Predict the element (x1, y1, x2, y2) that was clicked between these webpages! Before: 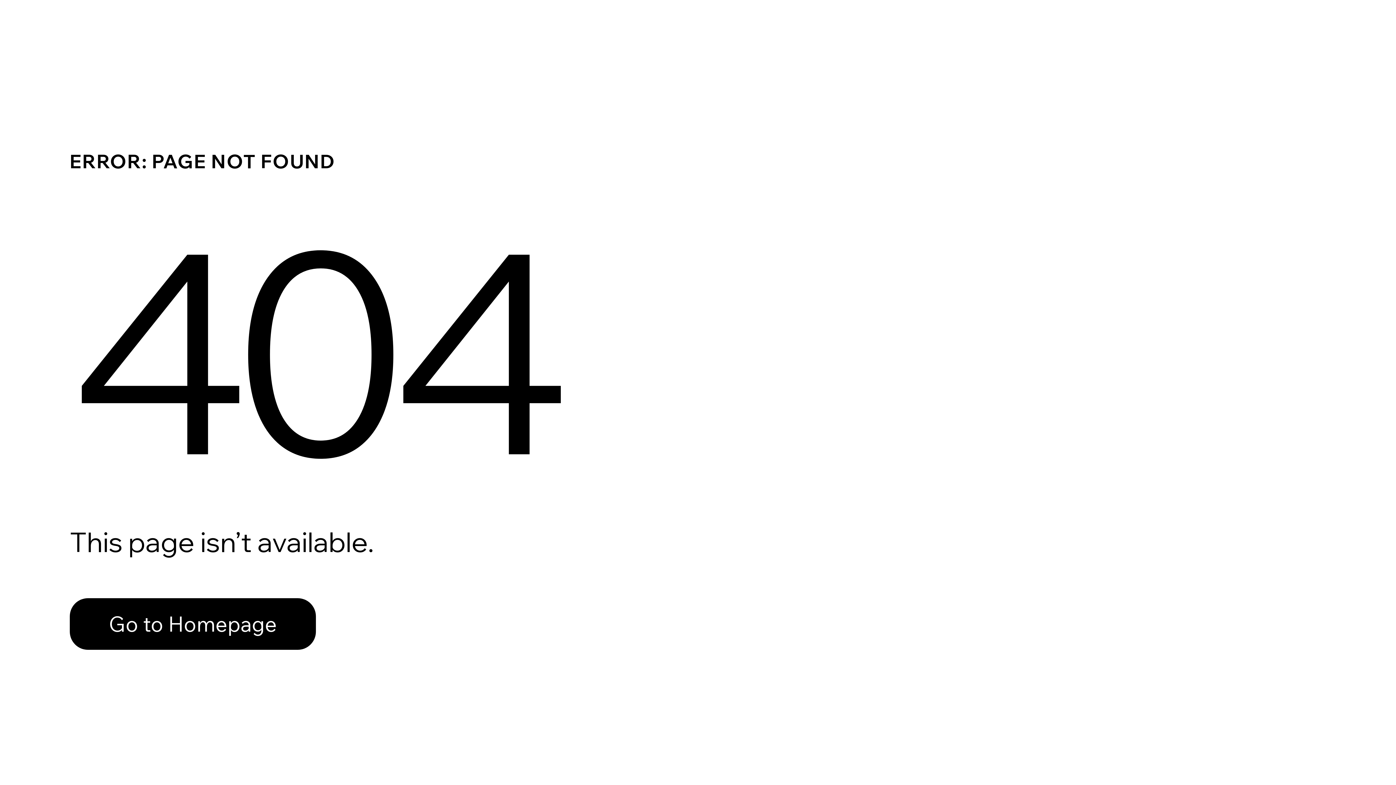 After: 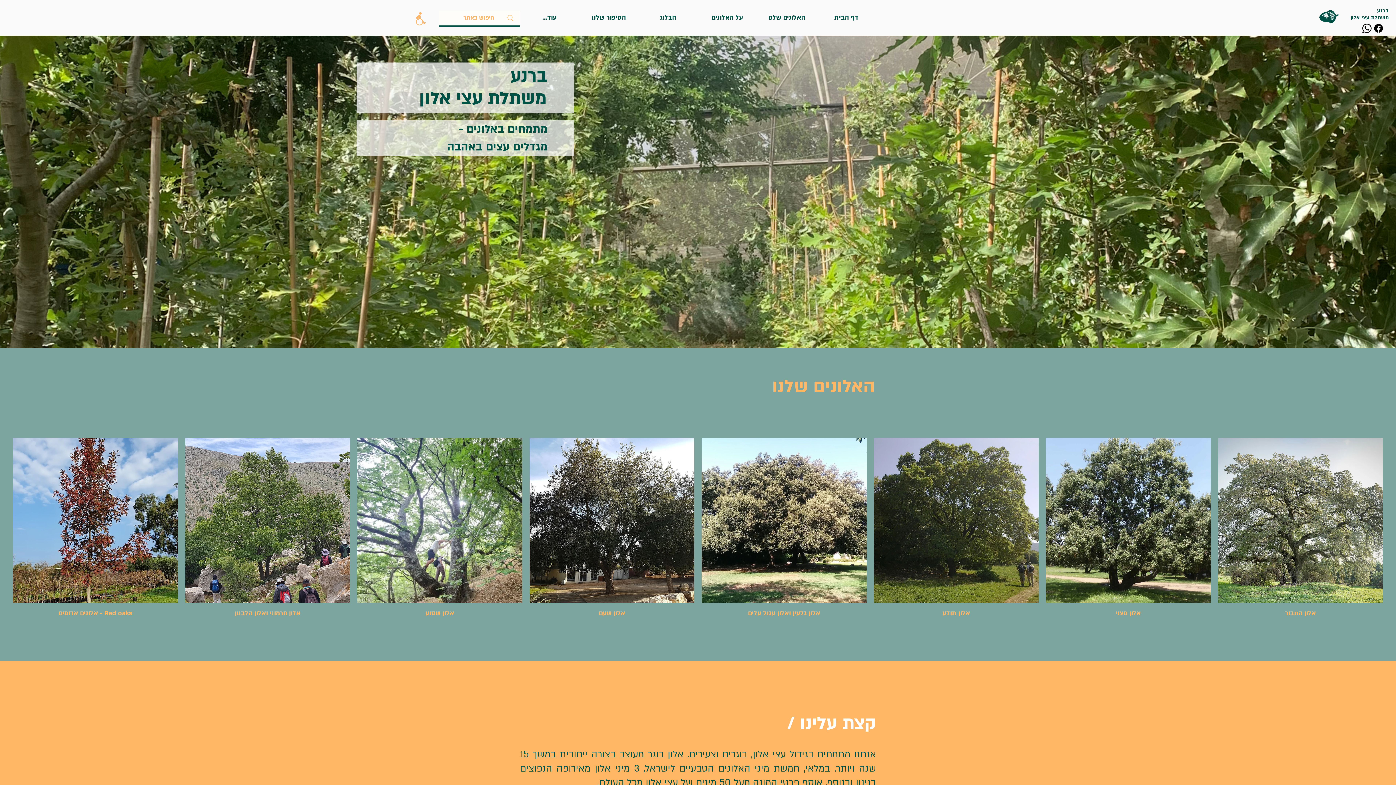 Action: bbox: (69, 582, 768, 659) label: Go to Homepage